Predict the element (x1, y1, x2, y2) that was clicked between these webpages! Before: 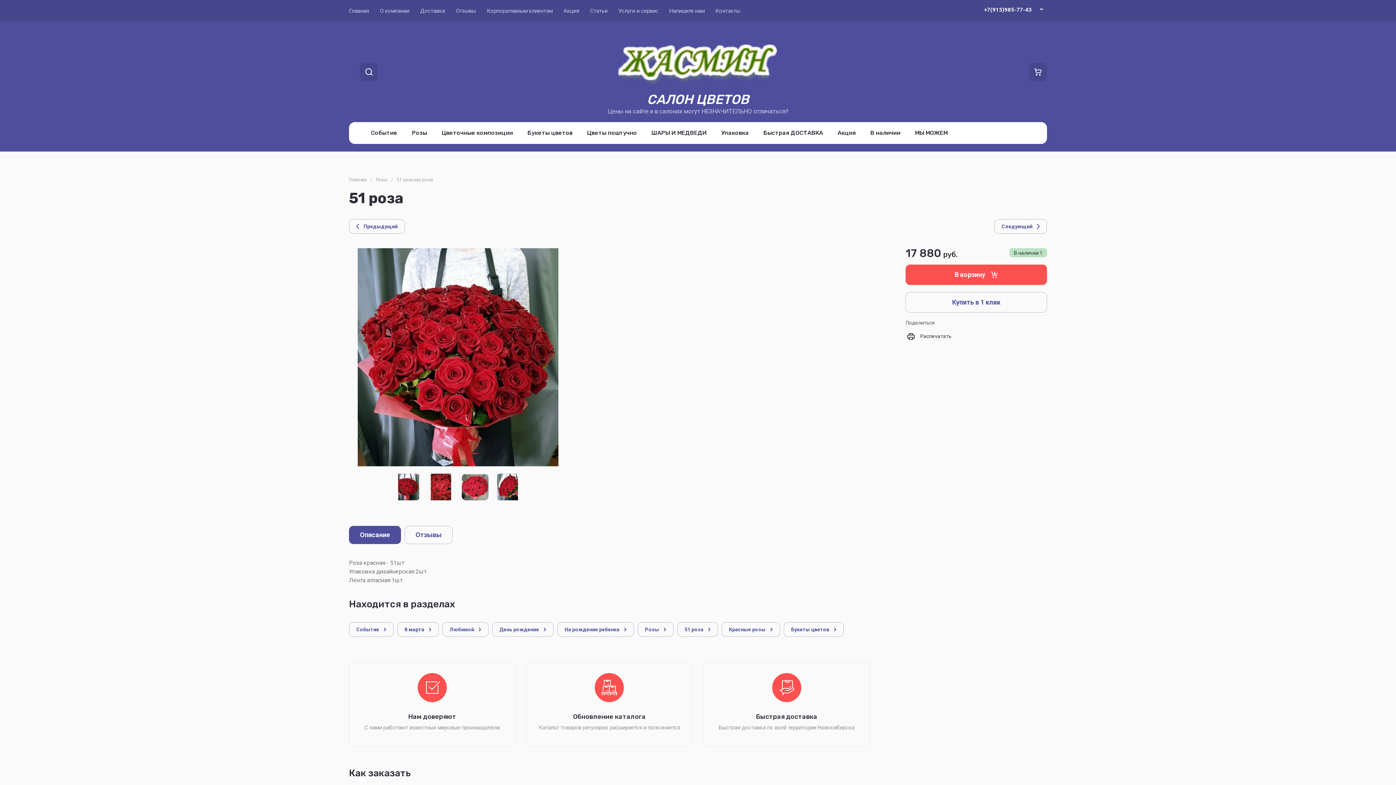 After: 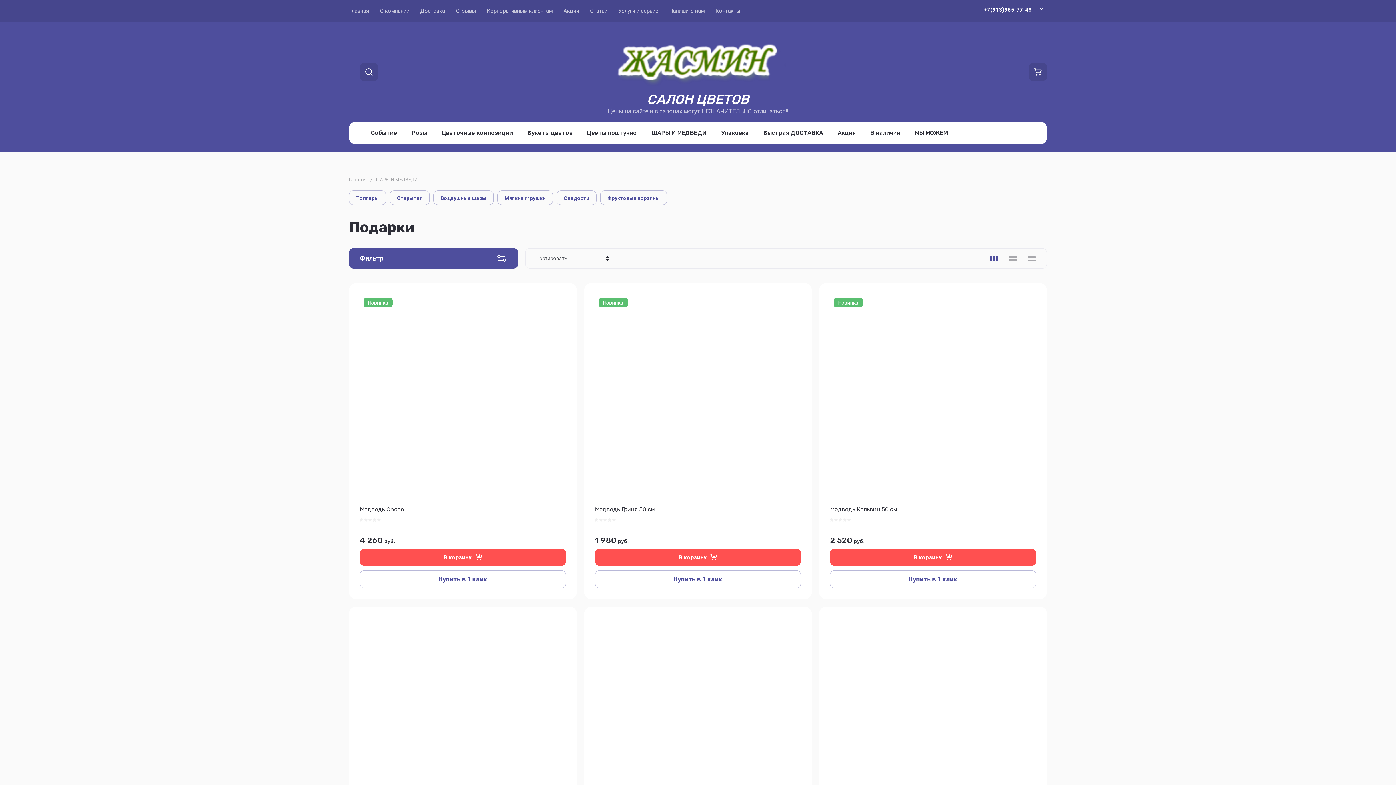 Action: bbox: (644, 122, 714, 144) label: ШАРЫ И МЕДВЕДИ